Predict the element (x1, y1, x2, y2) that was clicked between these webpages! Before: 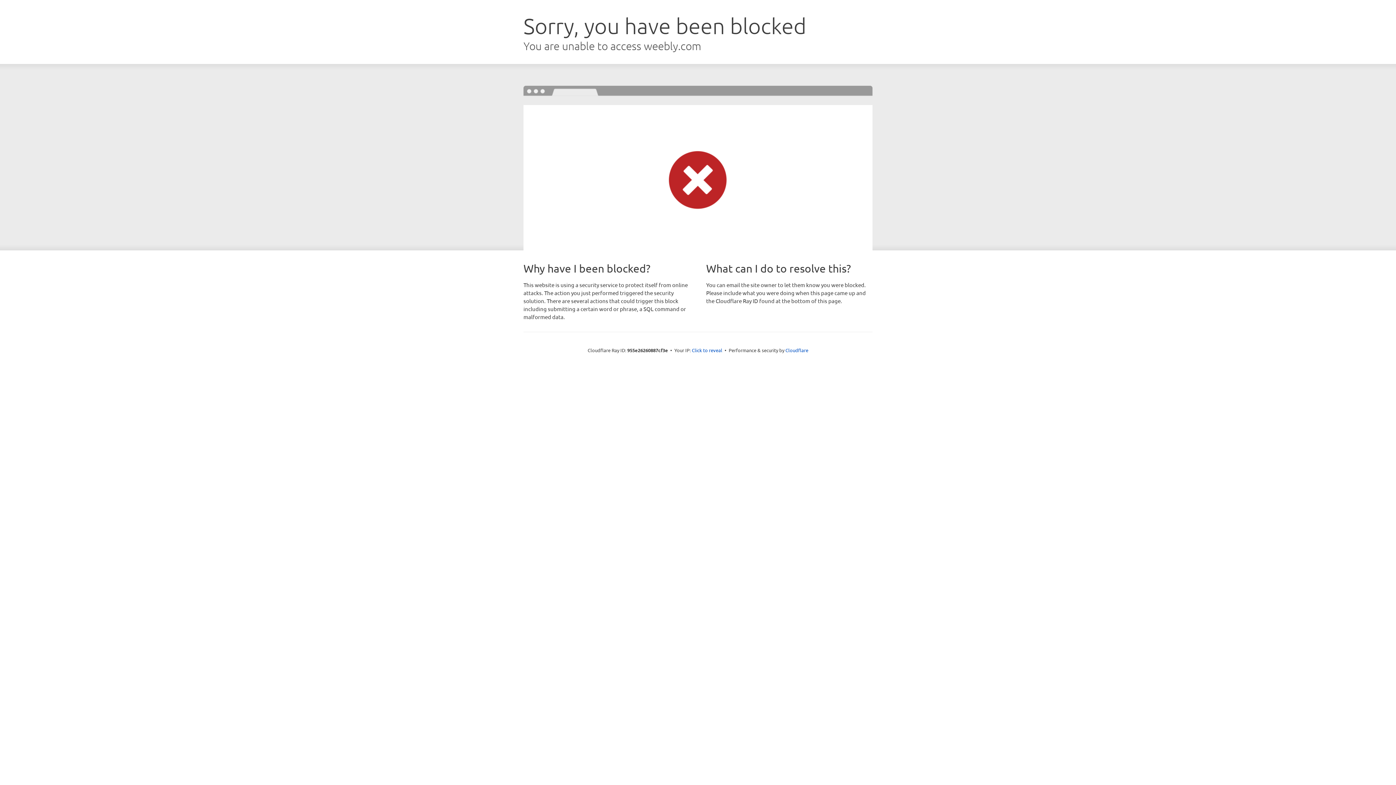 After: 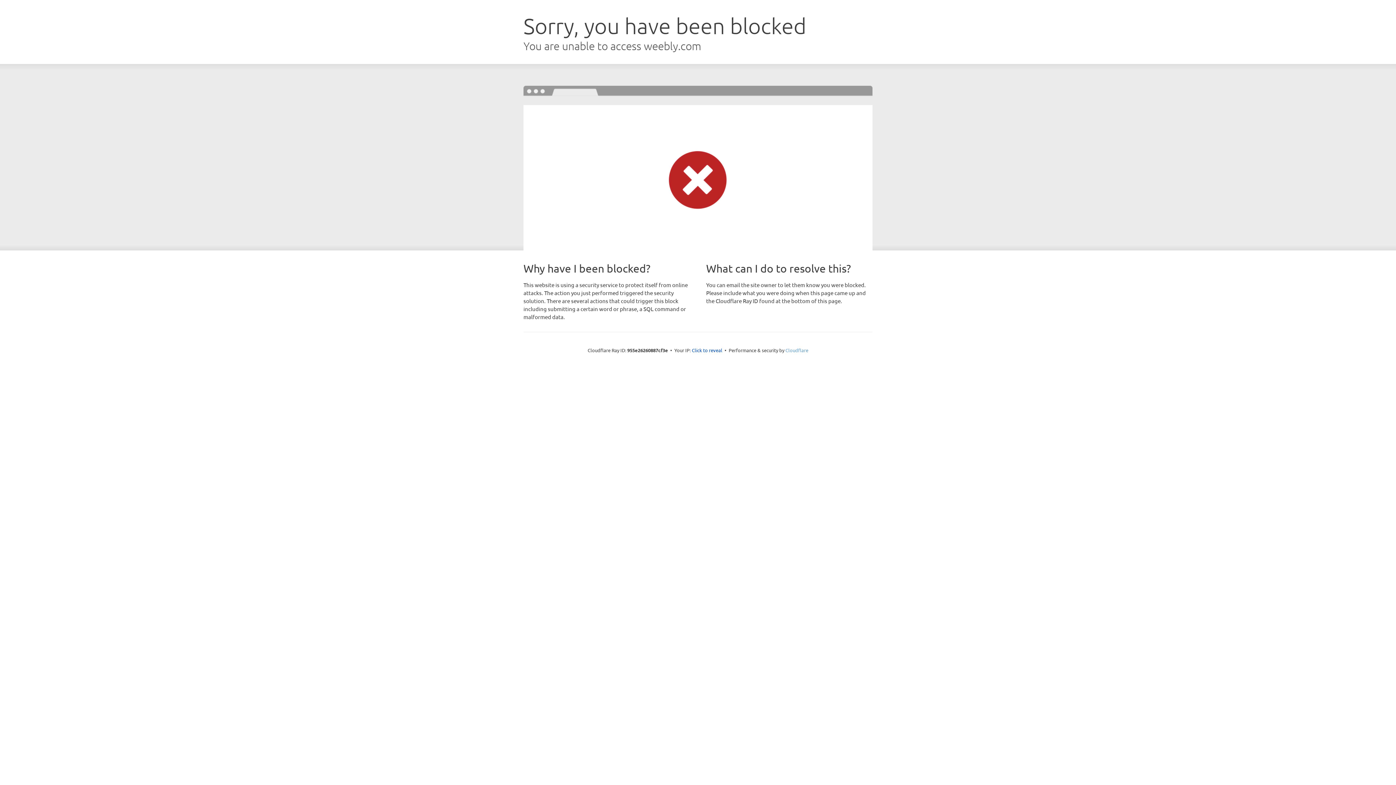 Action: label: Cloudflare bbox: (785, 347, 808, 353)